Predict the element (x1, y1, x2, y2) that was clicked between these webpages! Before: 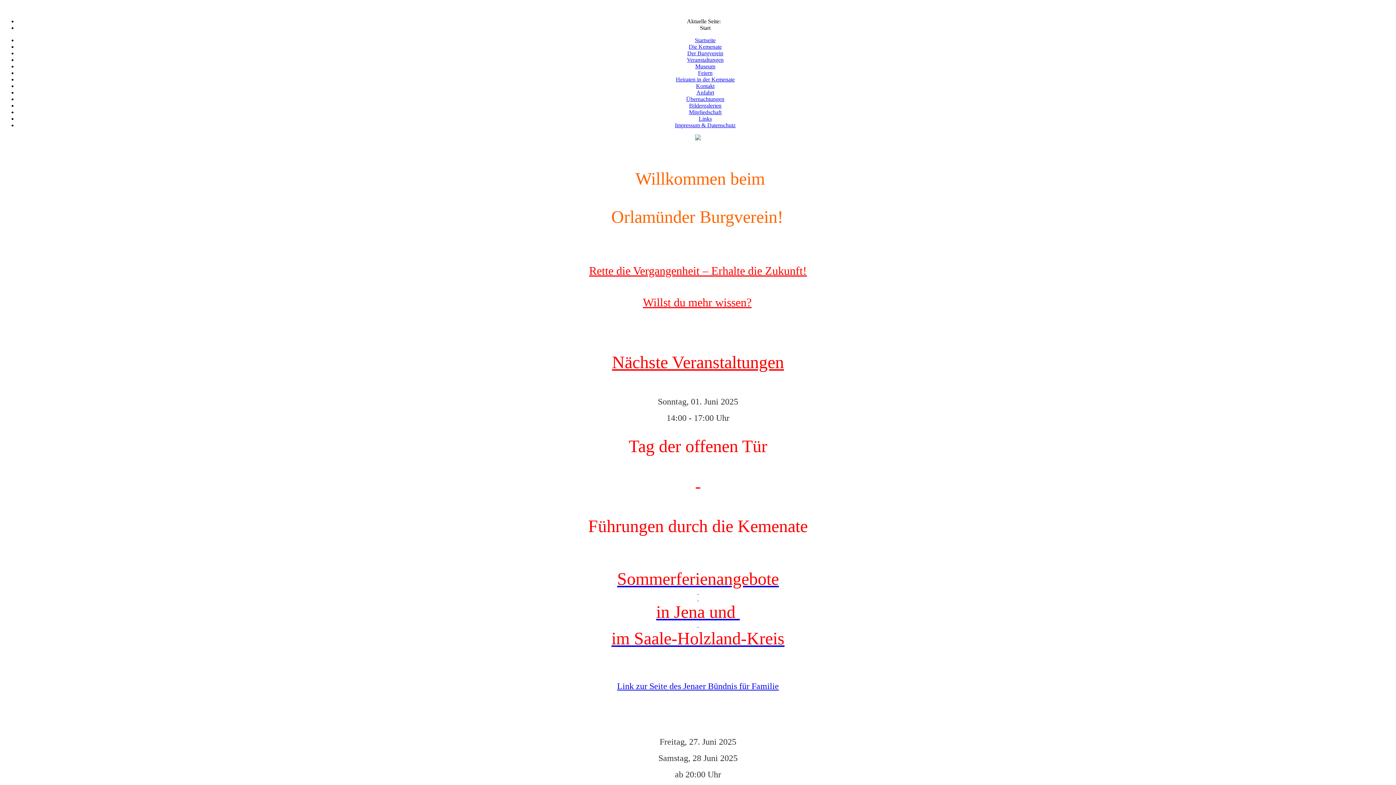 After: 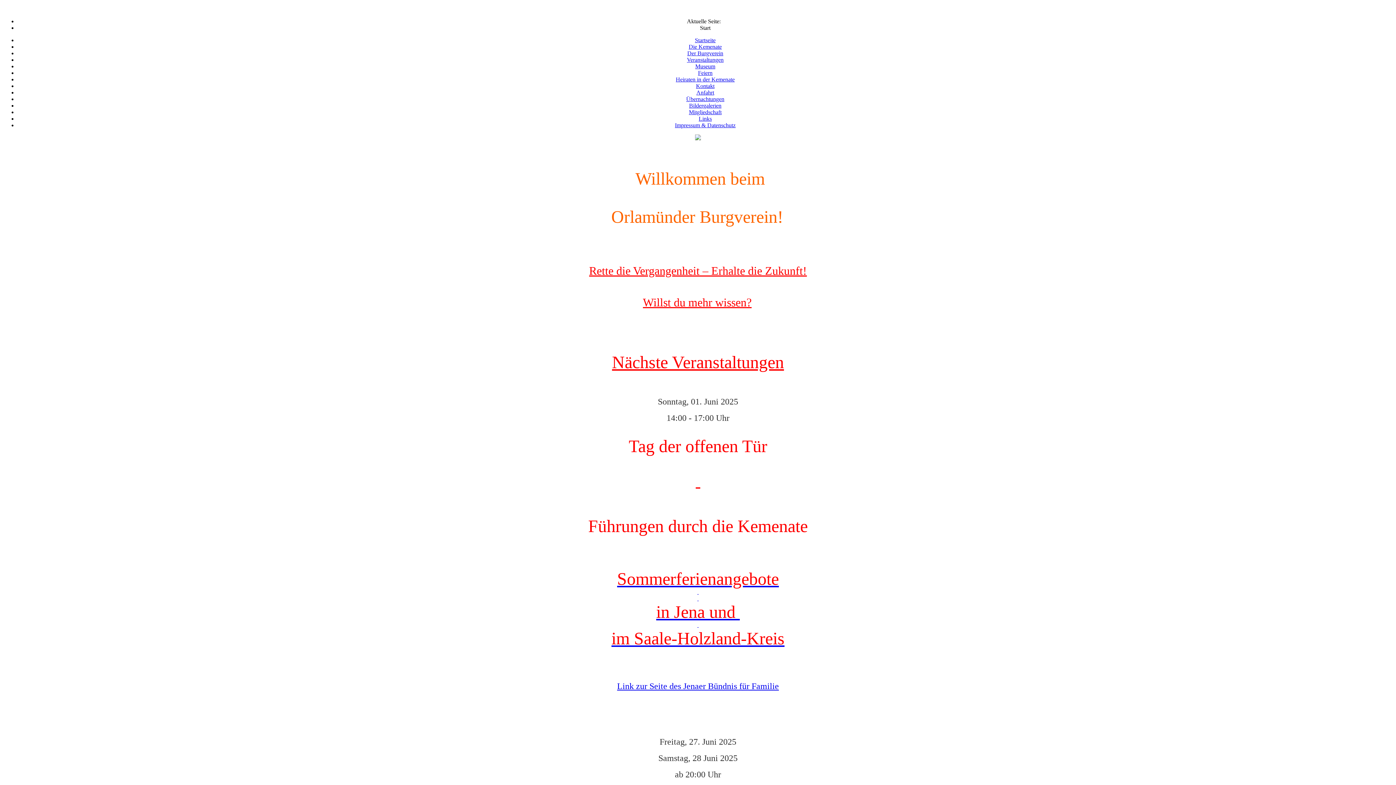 Action: label: Startseite bbox: (695, 37, 715, 43)